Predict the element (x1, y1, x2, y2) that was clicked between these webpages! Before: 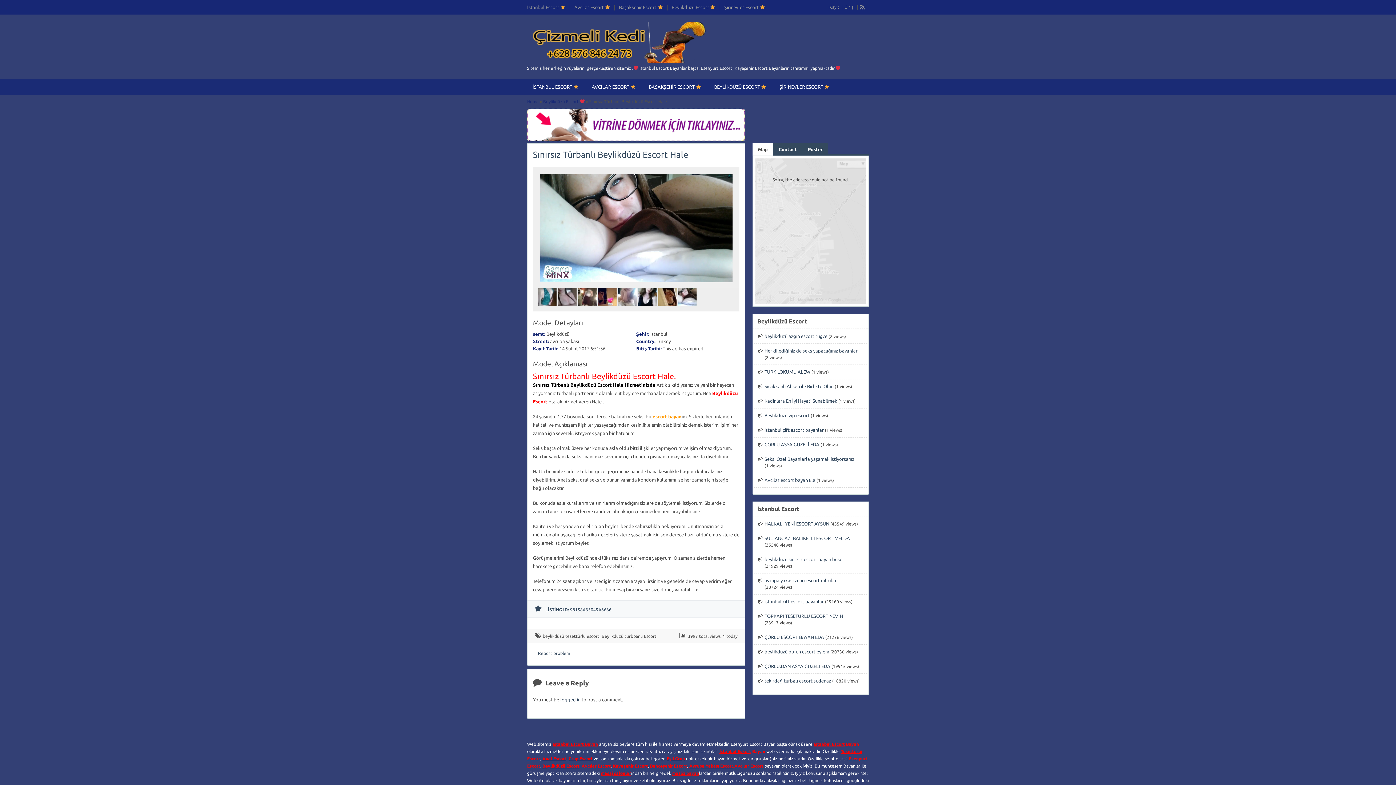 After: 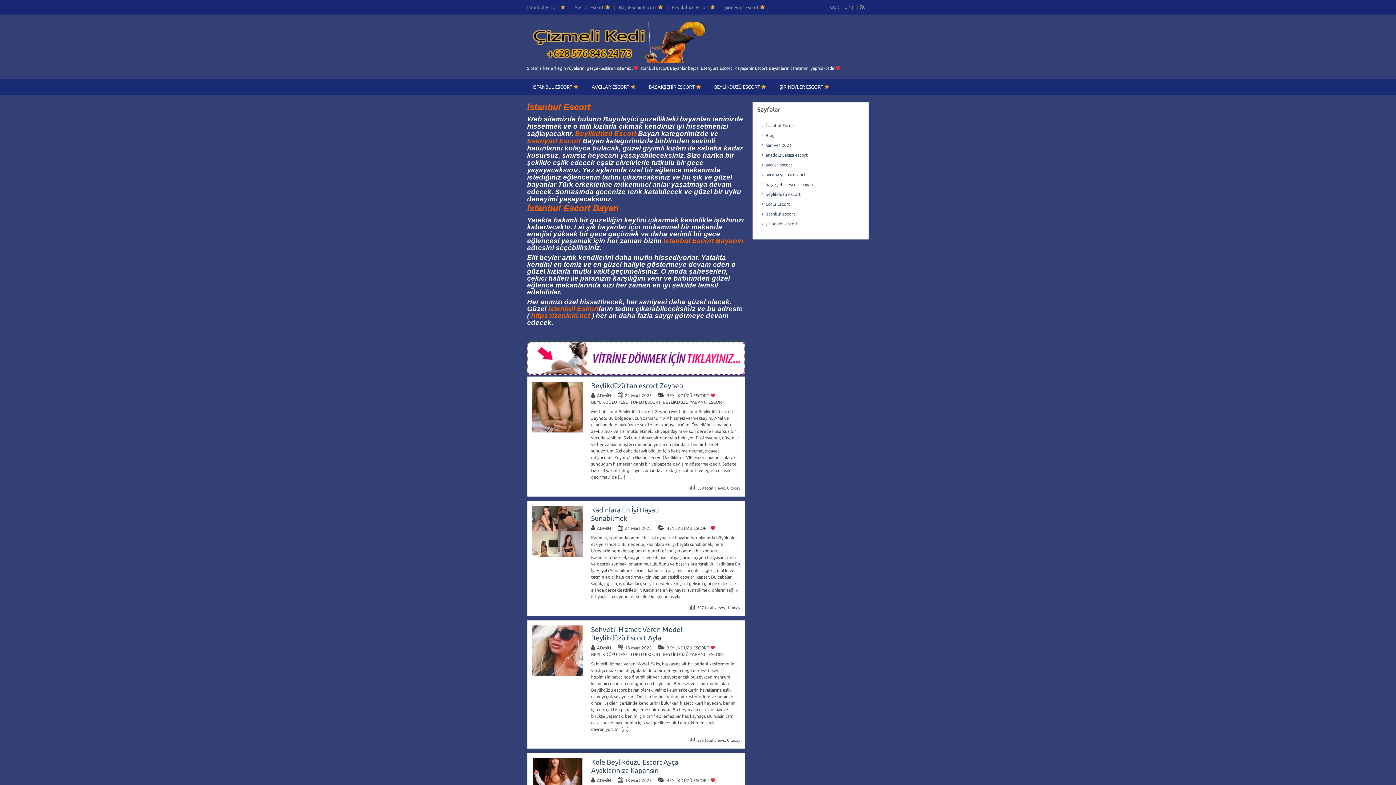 Action: bbox: (552, 742, 598, 746) label: İstanbul Escort Bayan